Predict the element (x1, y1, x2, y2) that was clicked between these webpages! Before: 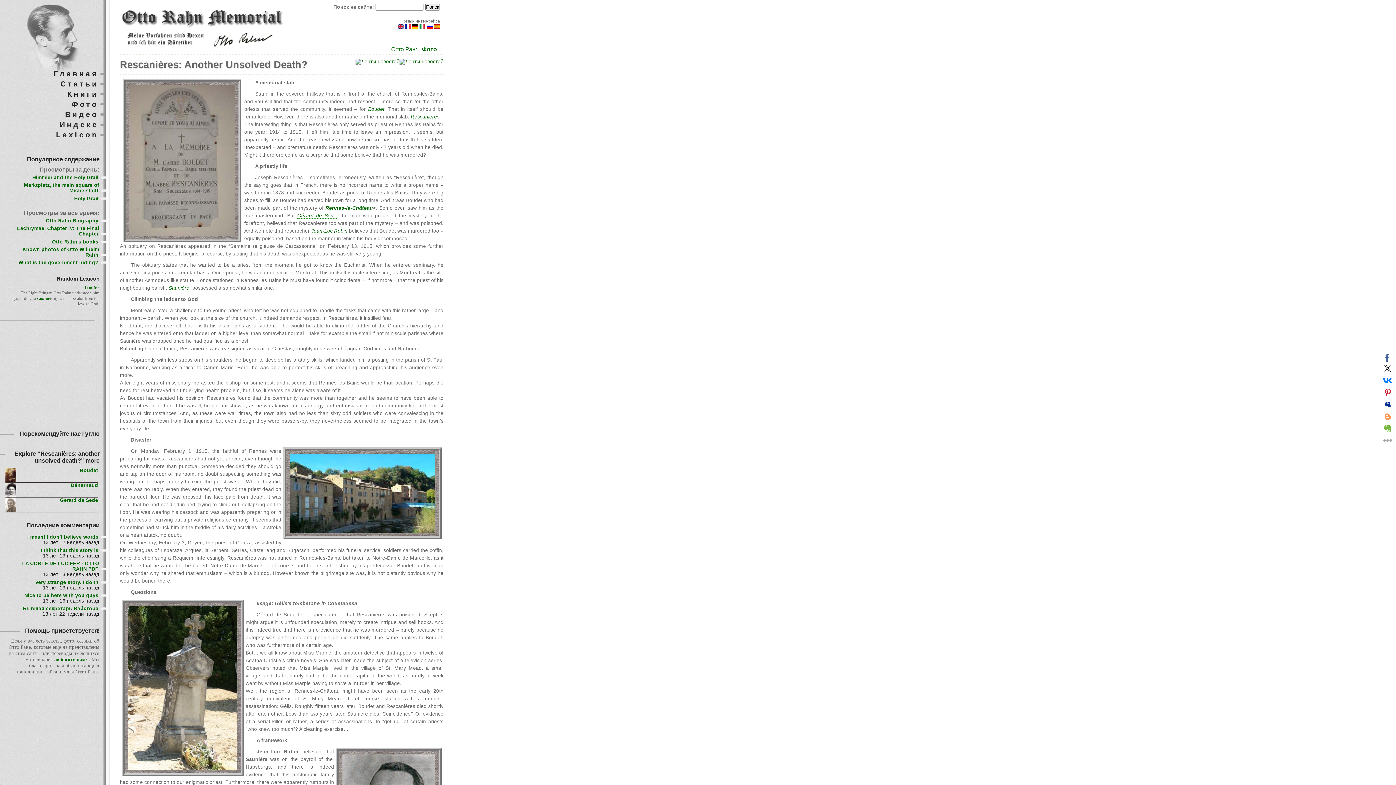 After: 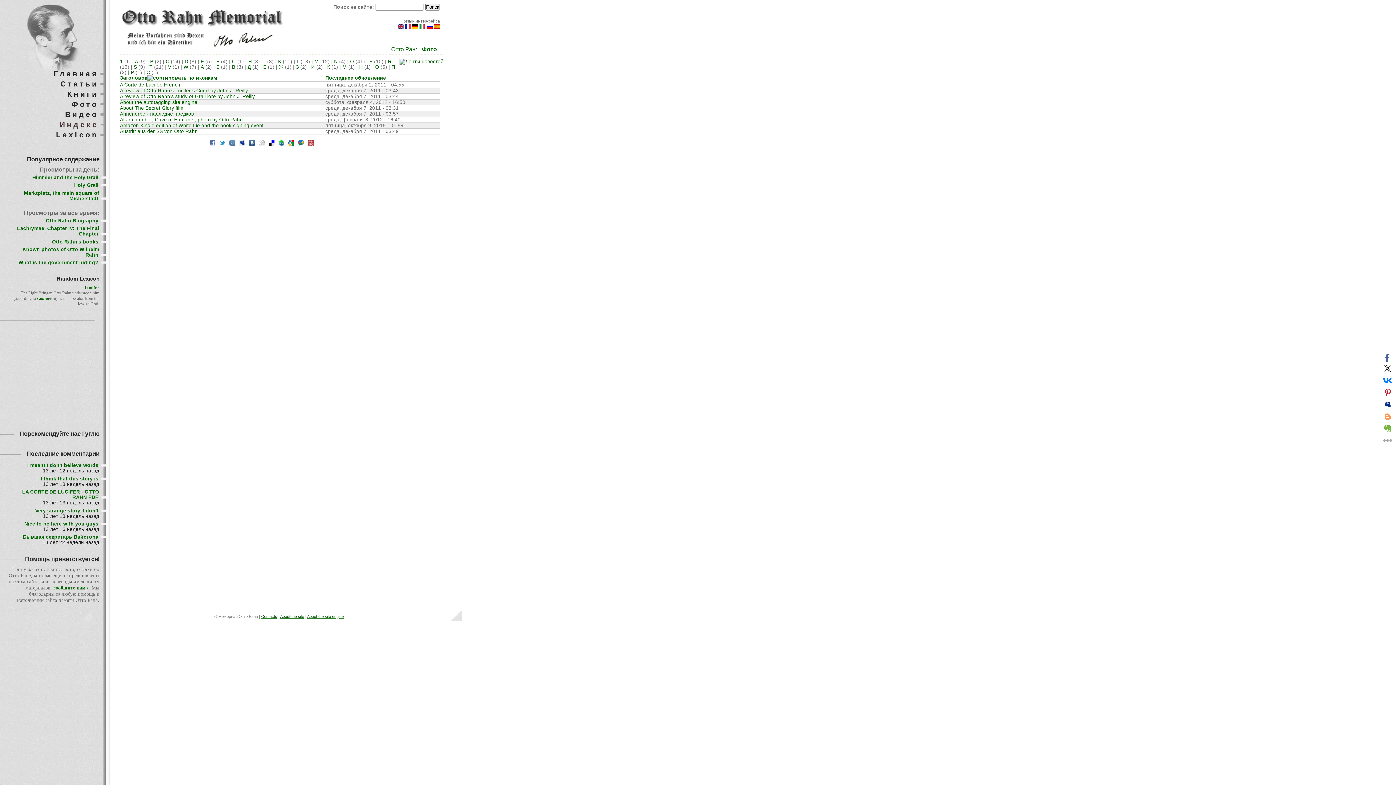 Action: label: Индекс bbox: (59, 120, 105, 128)